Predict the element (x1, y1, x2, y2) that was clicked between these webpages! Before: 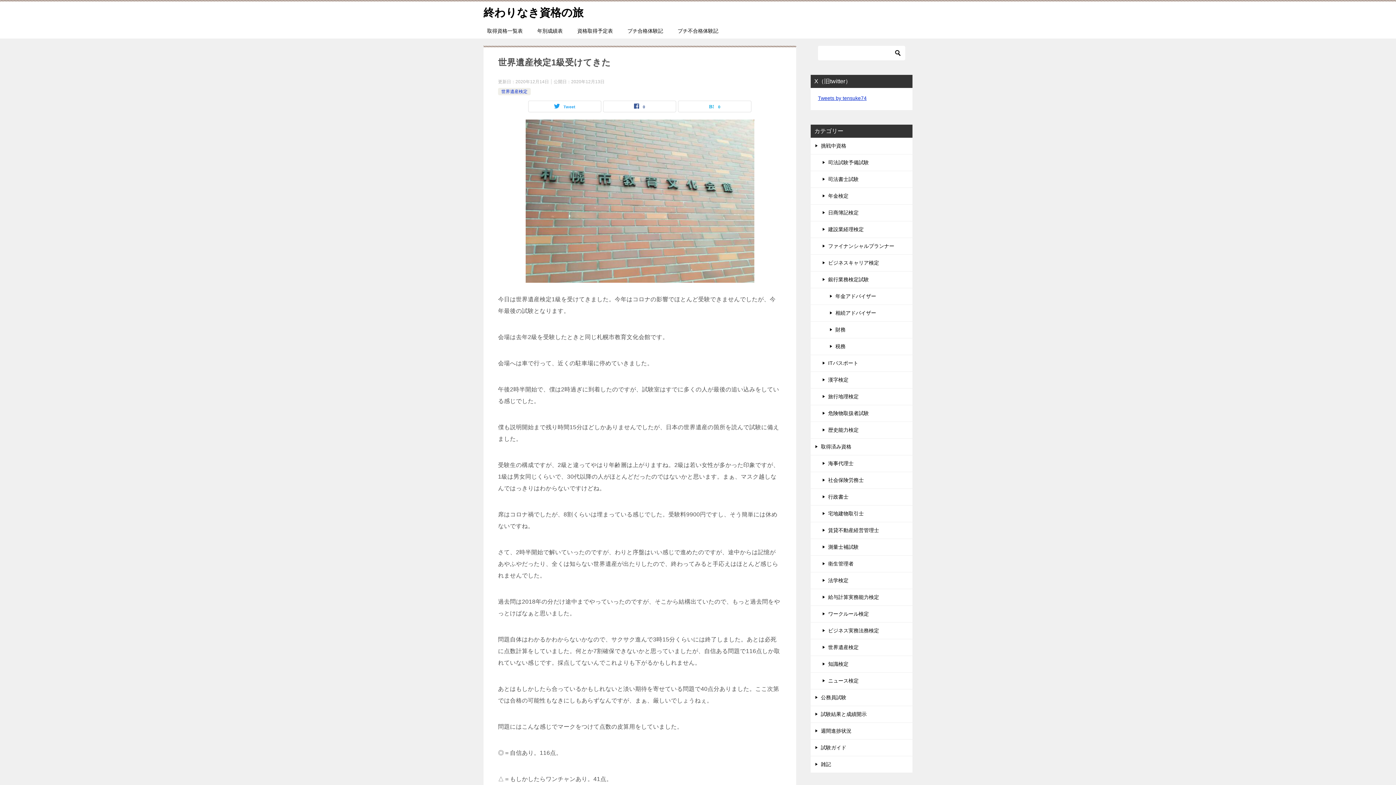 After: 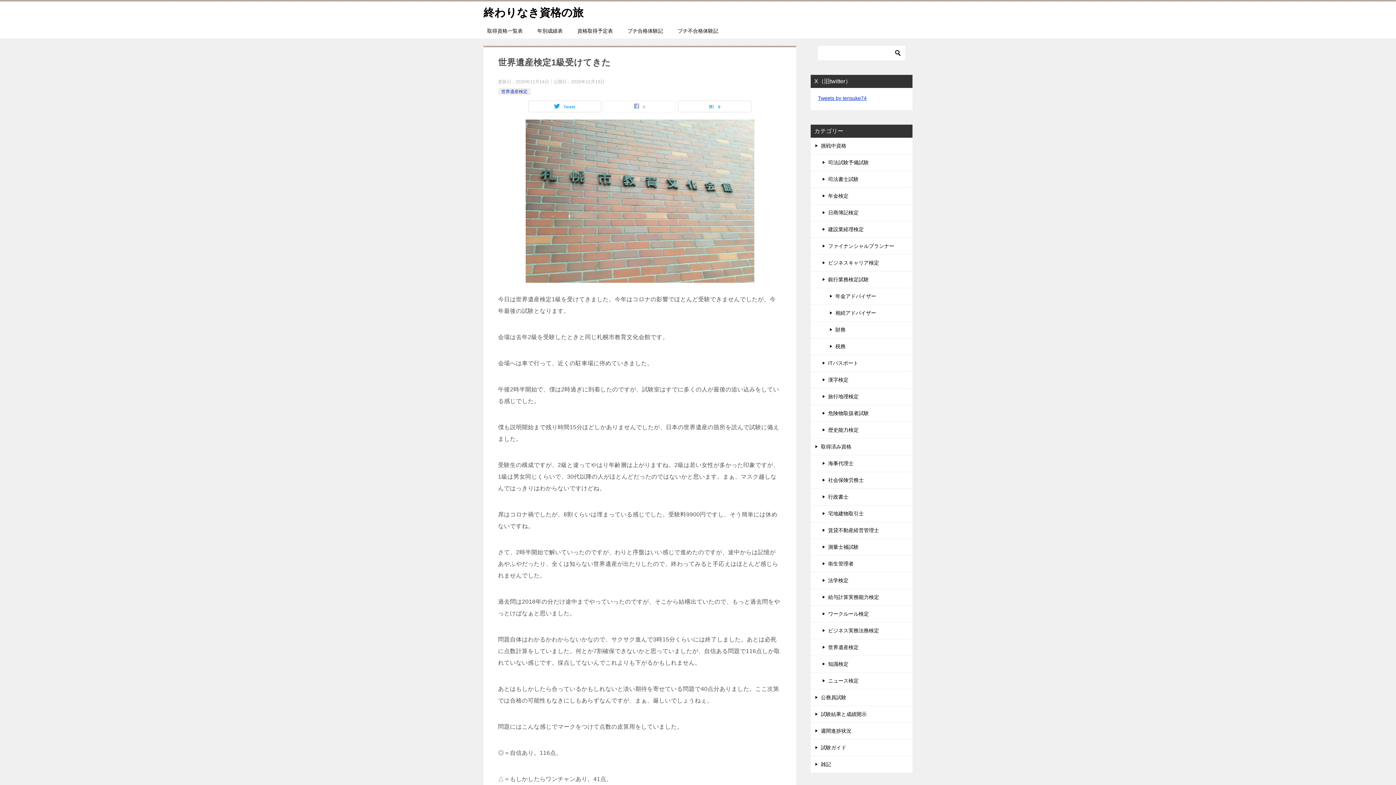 Action: label: 0 bbox: (603, 101, 676, 112)